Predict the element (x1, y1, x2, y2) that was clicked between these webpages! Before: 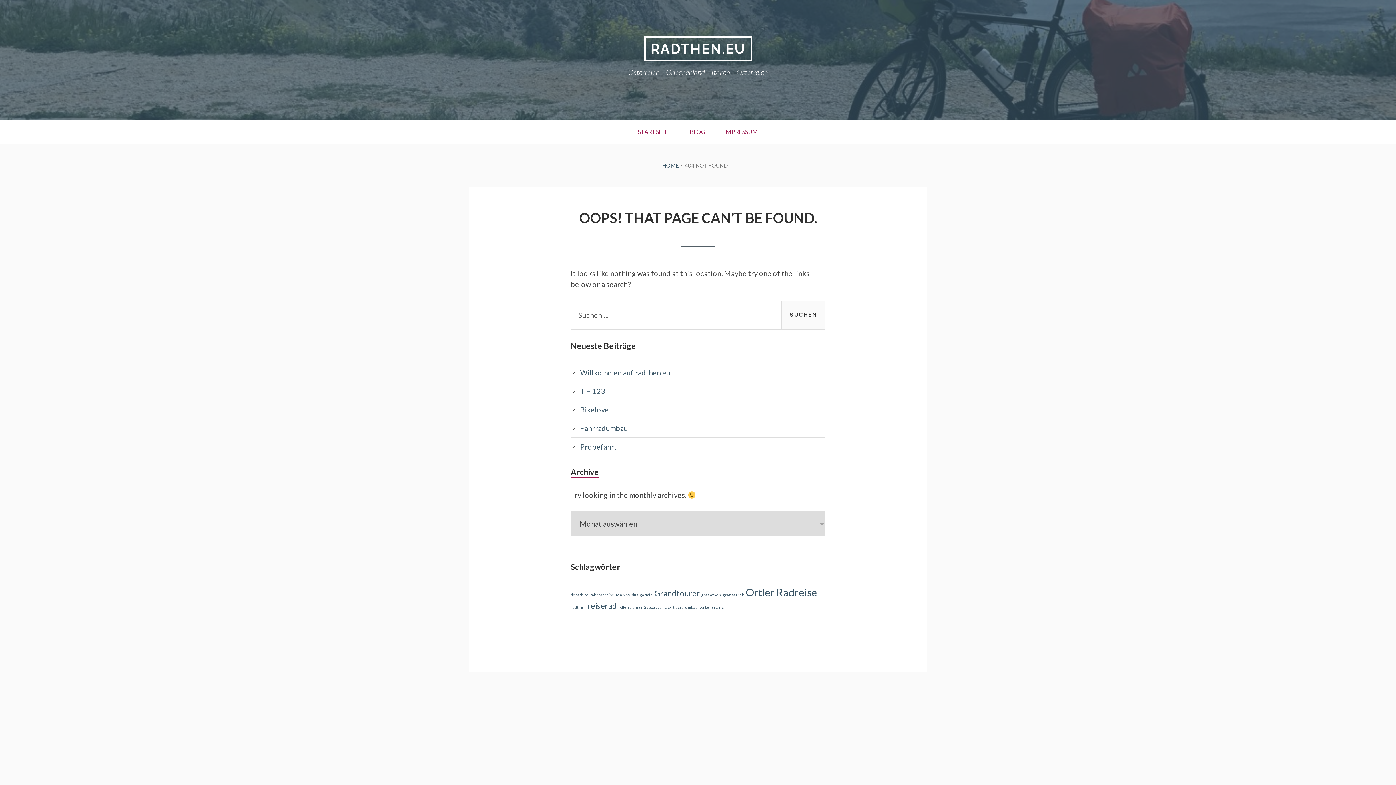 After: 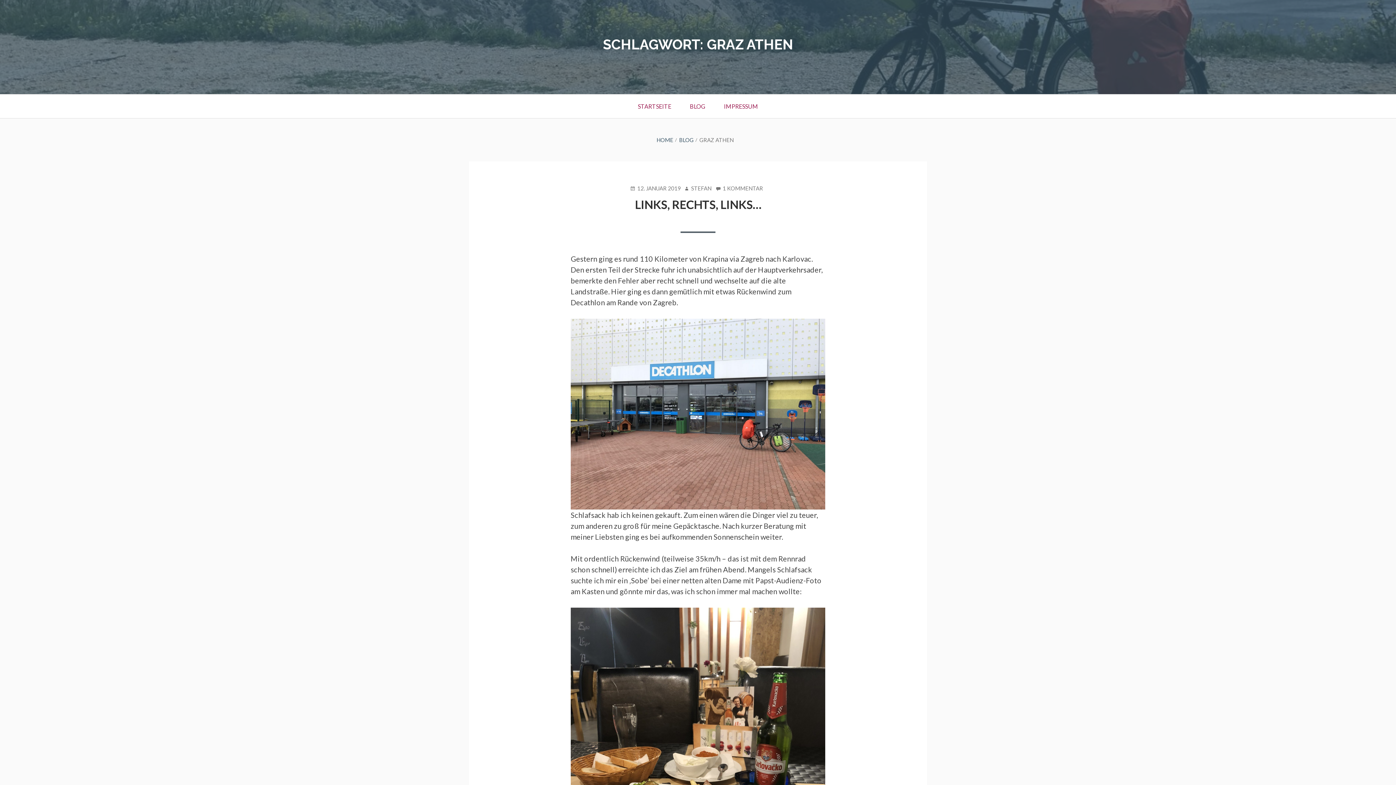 Action: label: graz athen (1 Eintrag) bbox: (696, 591, 715, 596)